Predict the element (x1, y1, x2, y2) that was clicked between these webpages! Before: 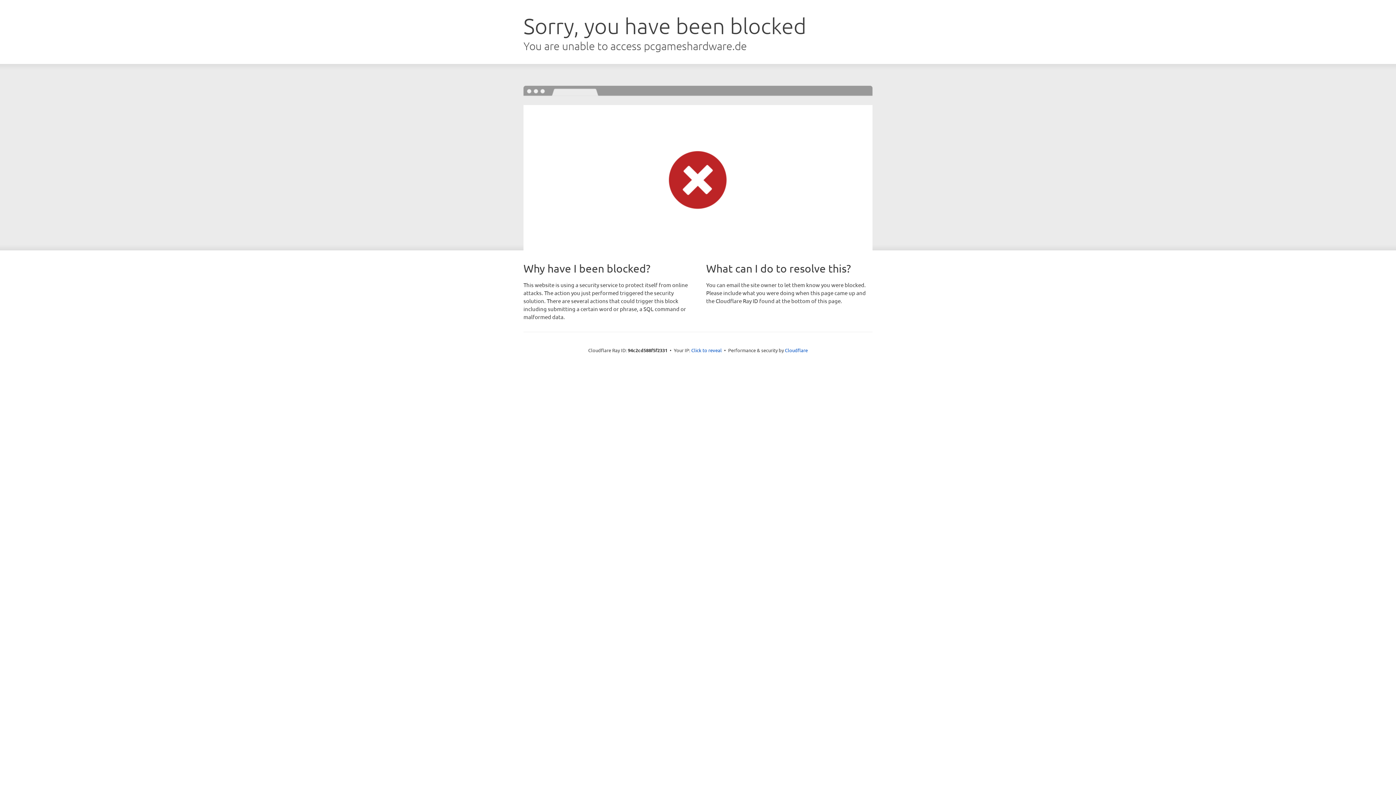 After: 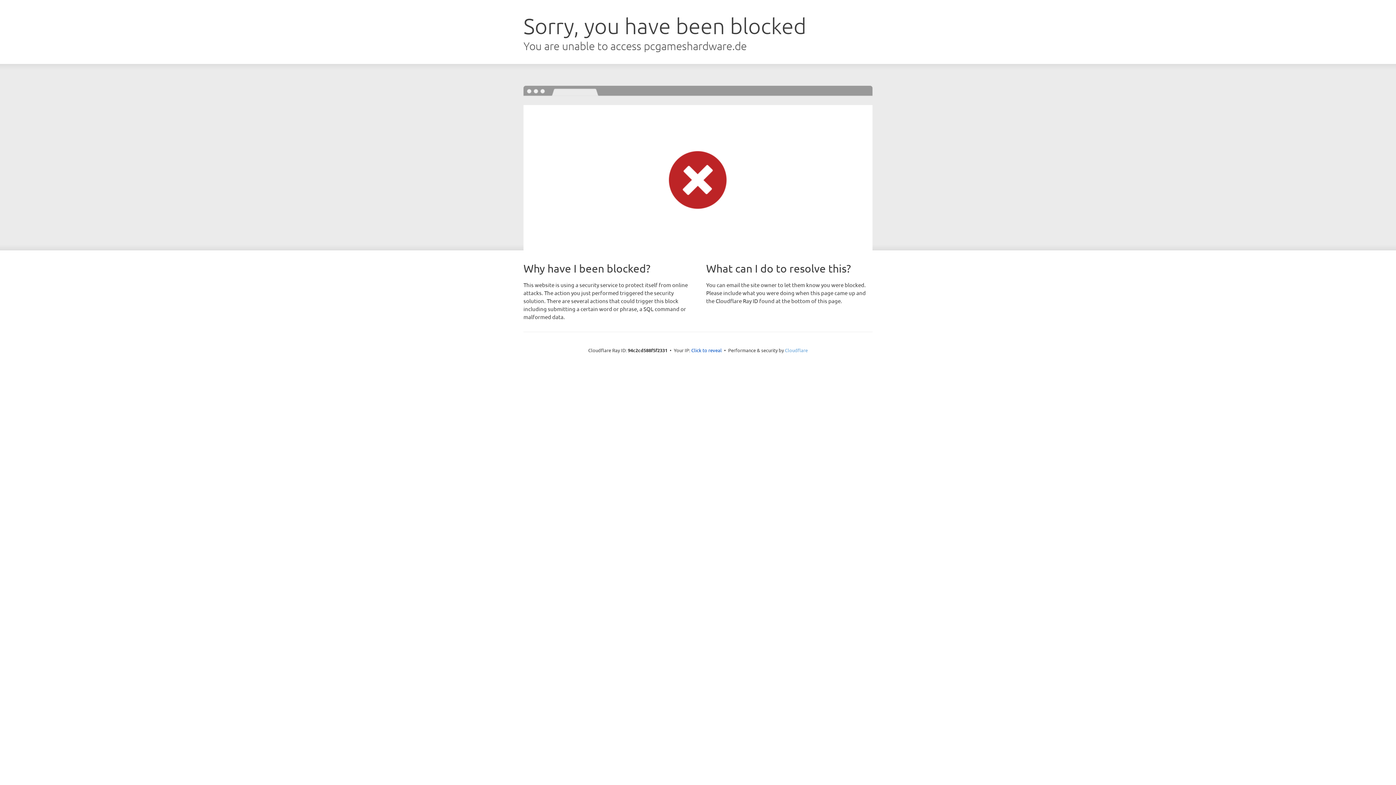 Action: bbox: (785, 347, 808, 353) label: Cloudflare